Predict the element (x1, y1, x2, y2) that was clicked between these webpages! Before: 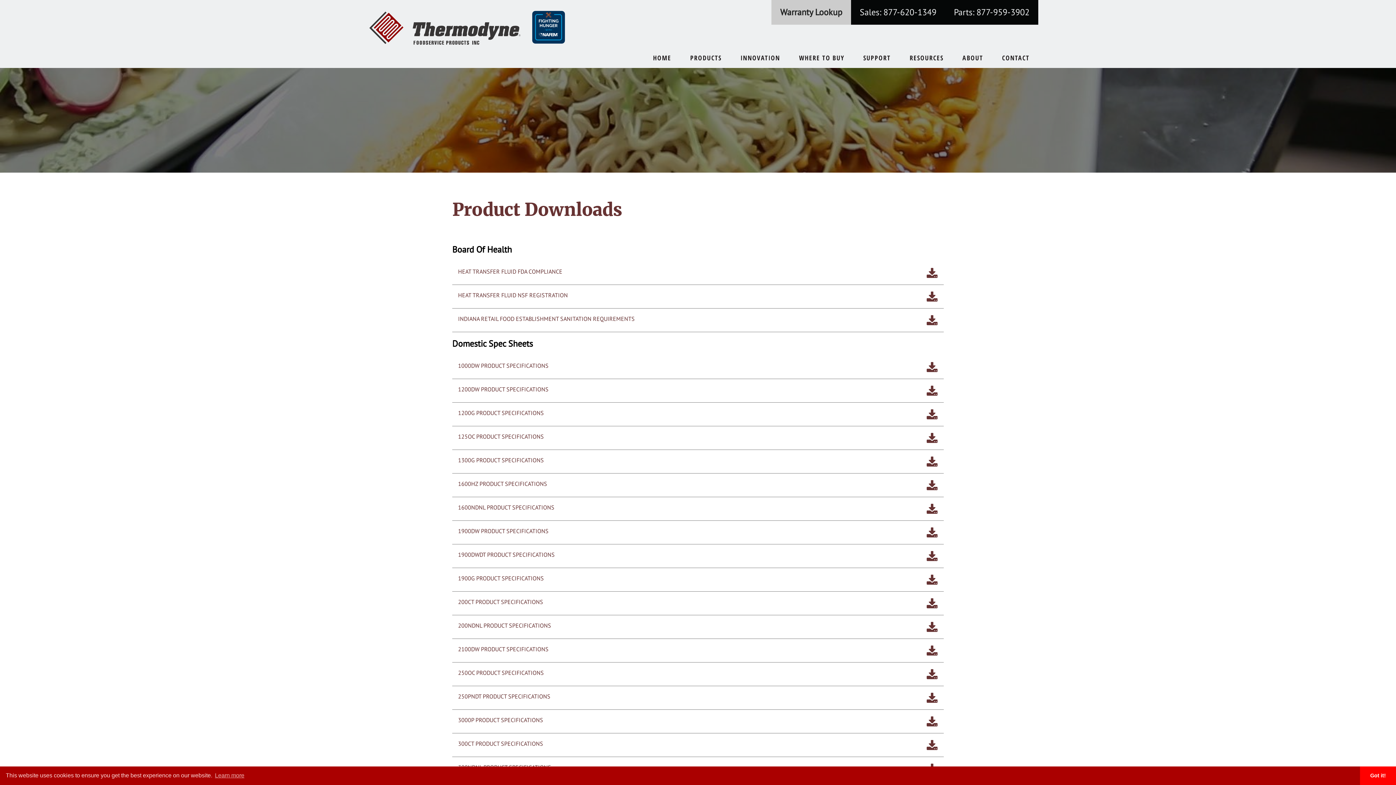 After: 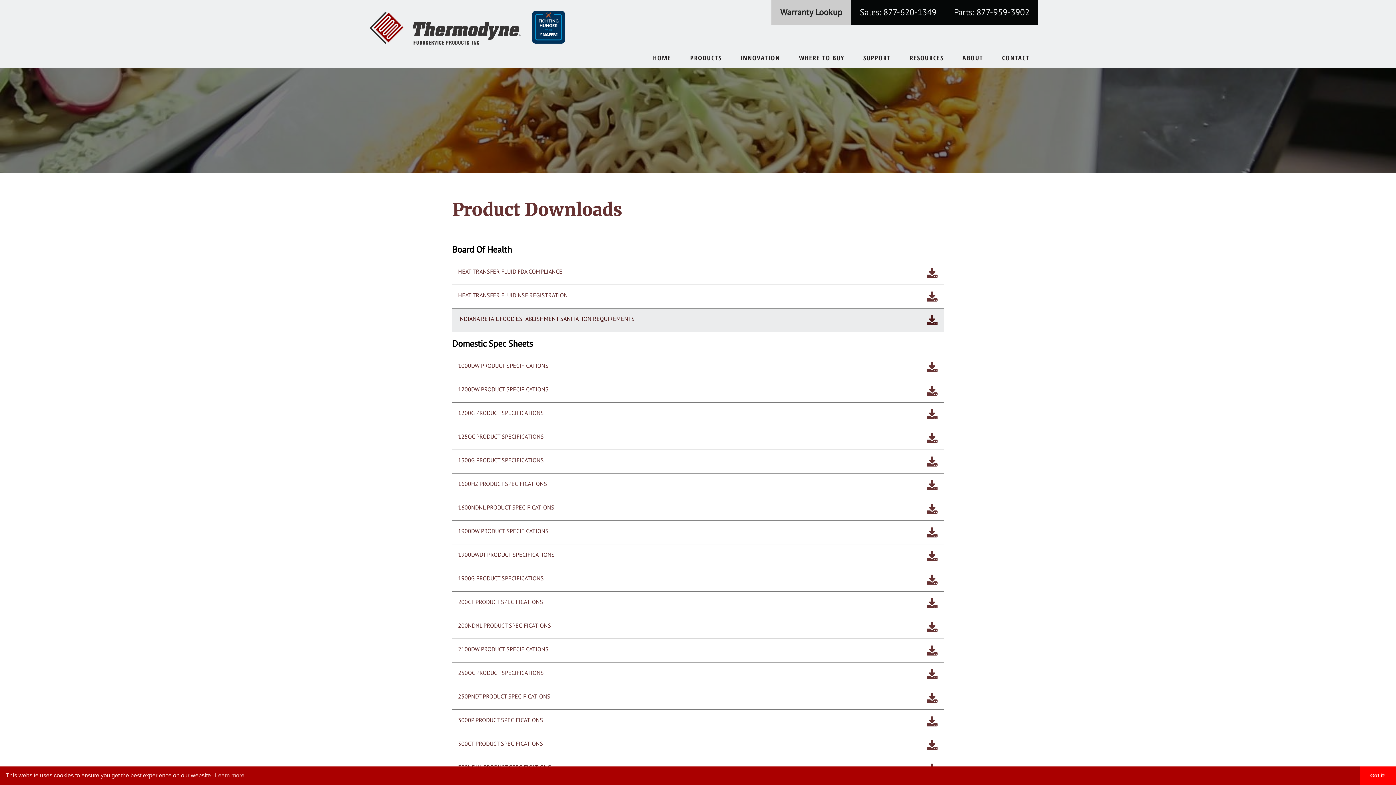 Action: bbox: (452, 308, 944, 331) label: INDIANA RETAIL FOOD ESTABLISHMENT SANITATION REQUIREMENTS